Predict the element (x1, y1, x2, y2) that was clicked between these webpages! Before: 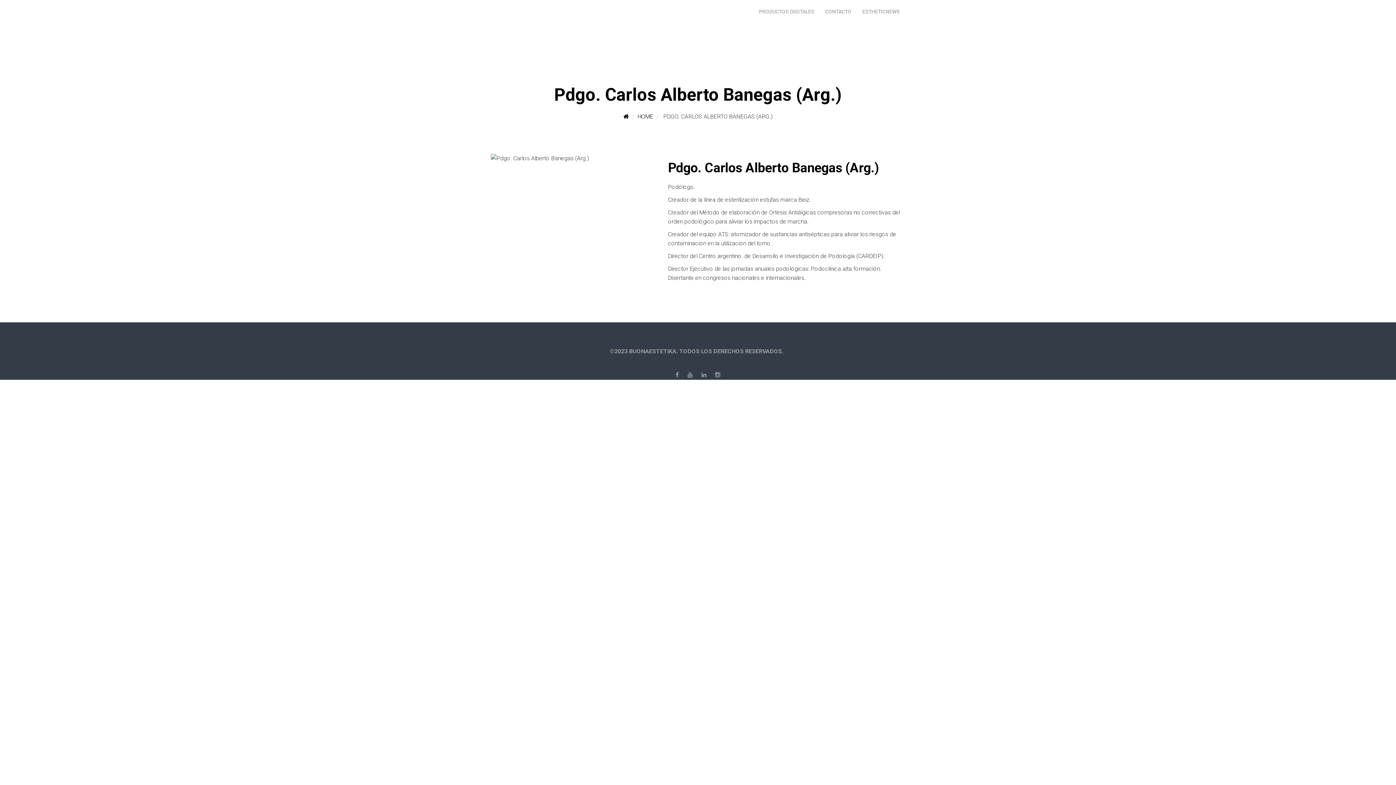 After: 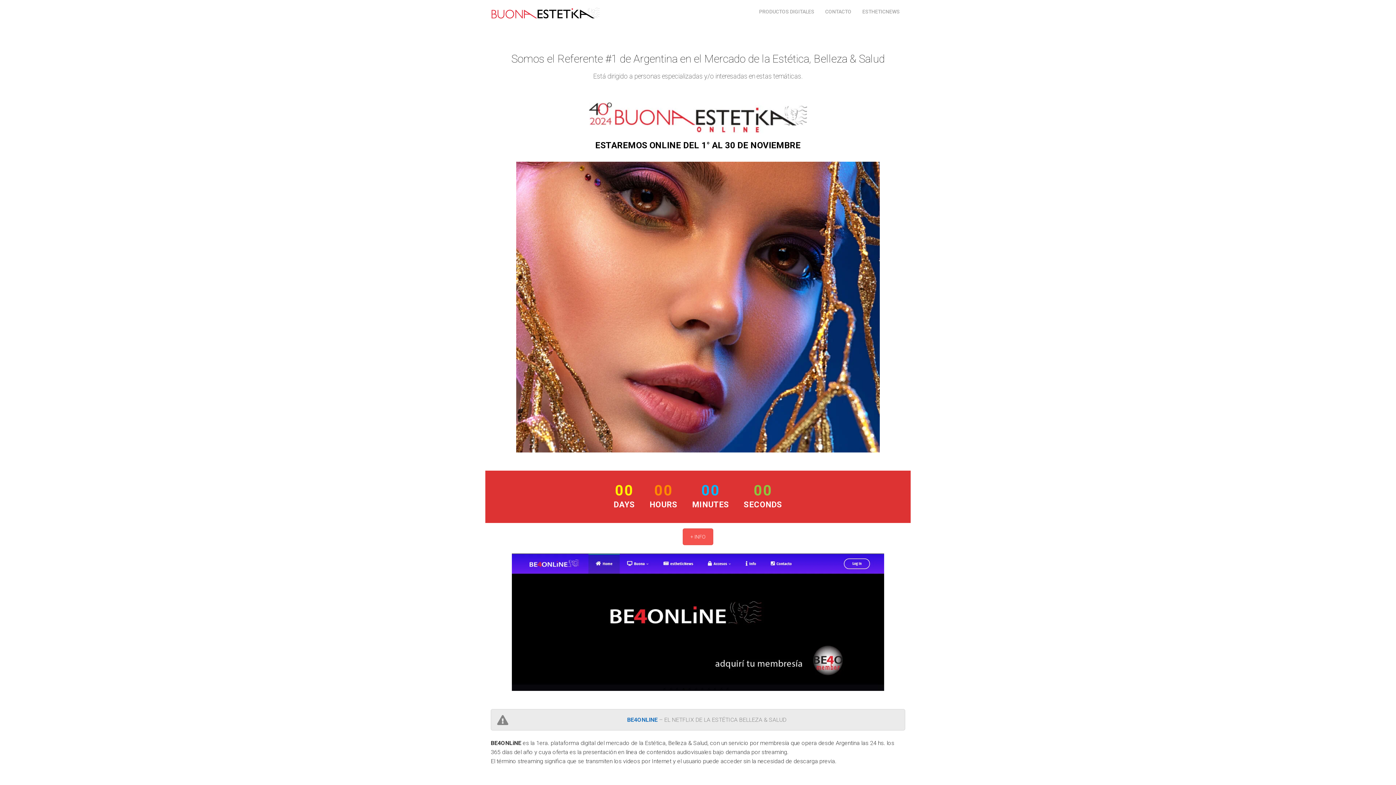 Action: label: HOME bbox: (637, 113, 653, 120)